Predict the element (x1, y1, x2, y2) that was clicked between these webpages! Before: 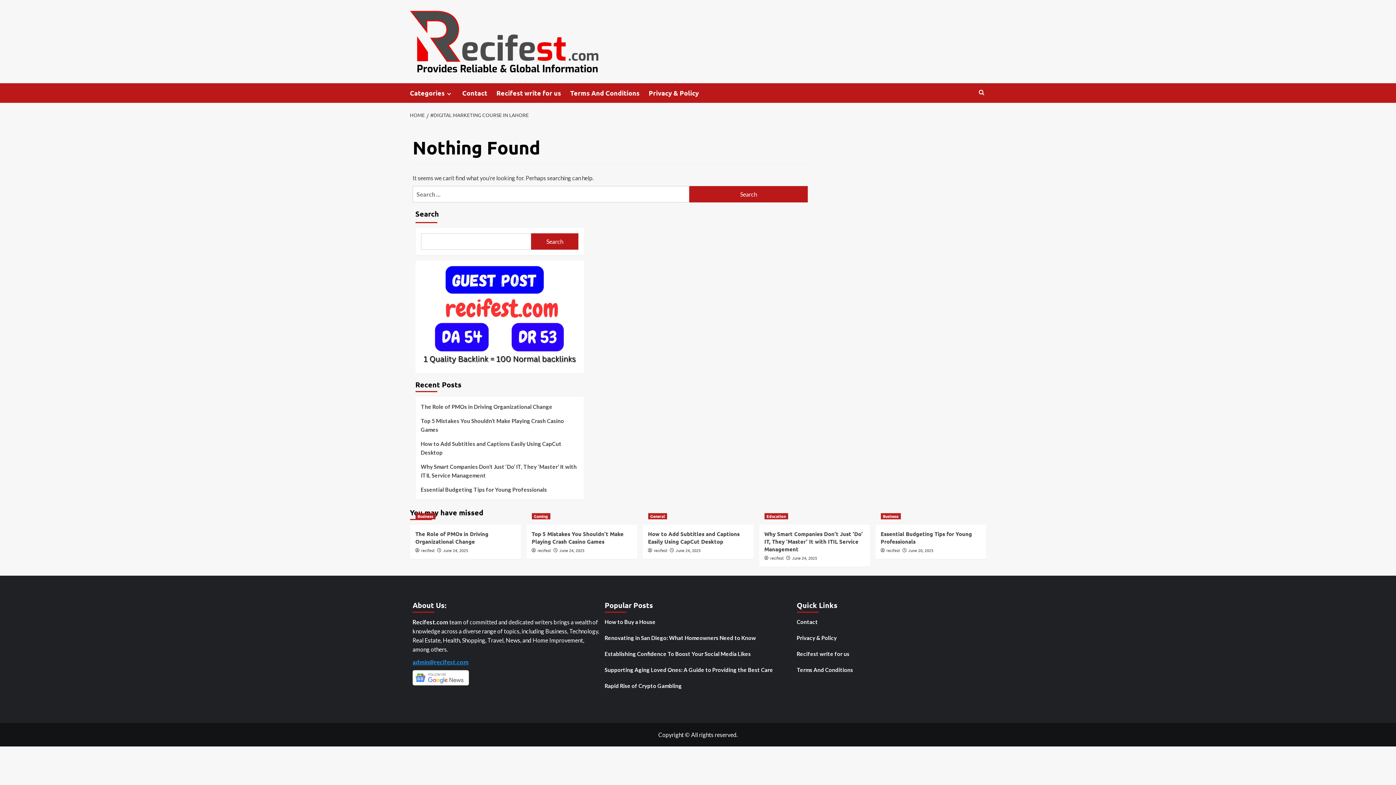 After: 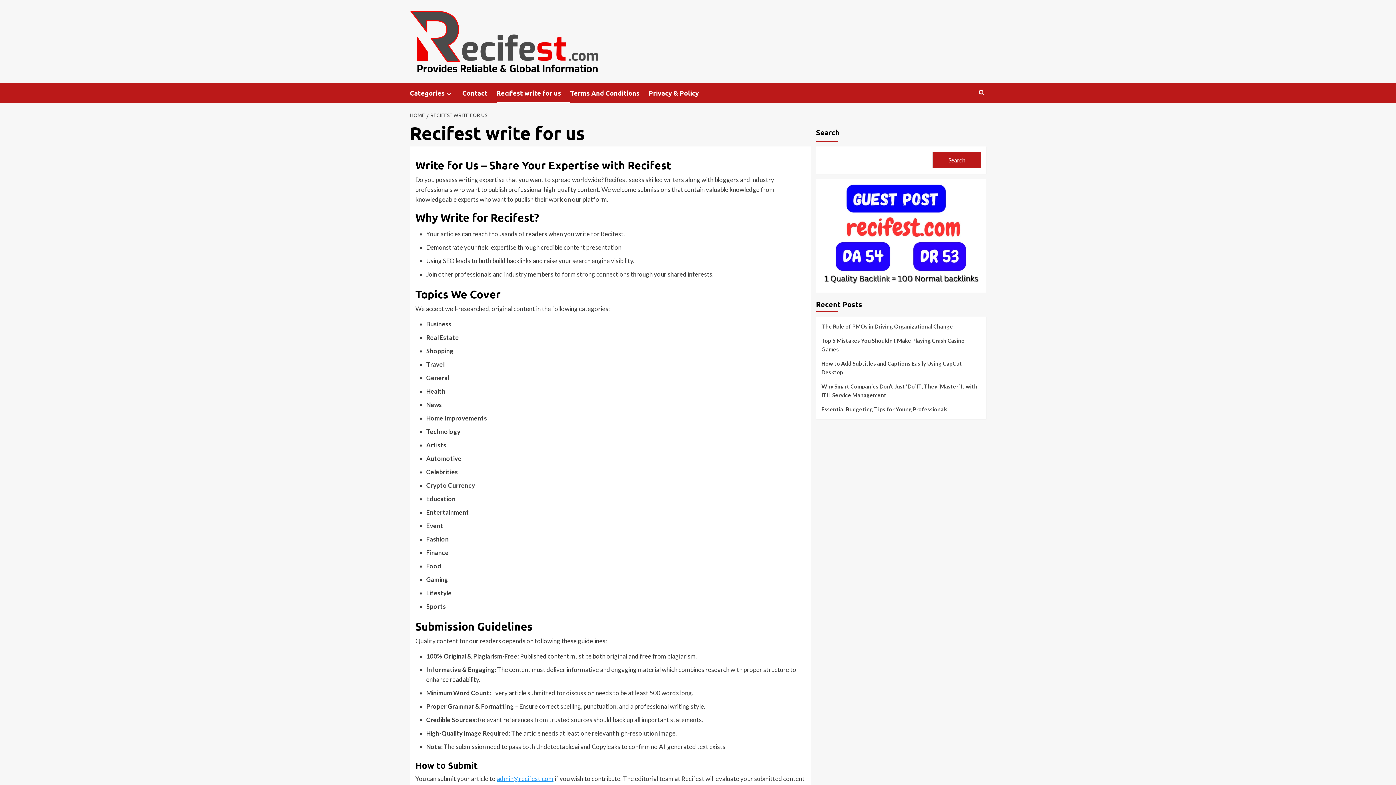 Action: bbox: (796, 649, 983, 664) label: Recifest write for us